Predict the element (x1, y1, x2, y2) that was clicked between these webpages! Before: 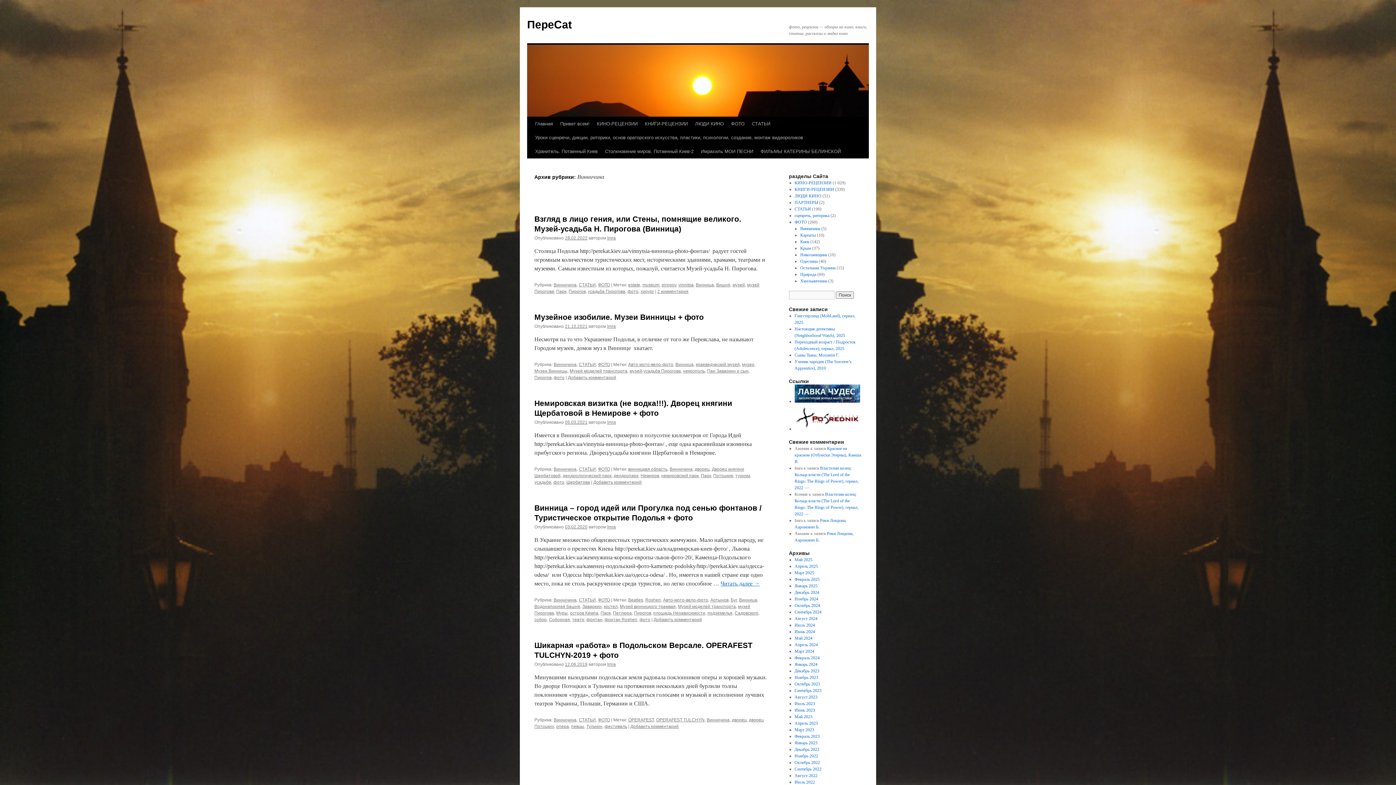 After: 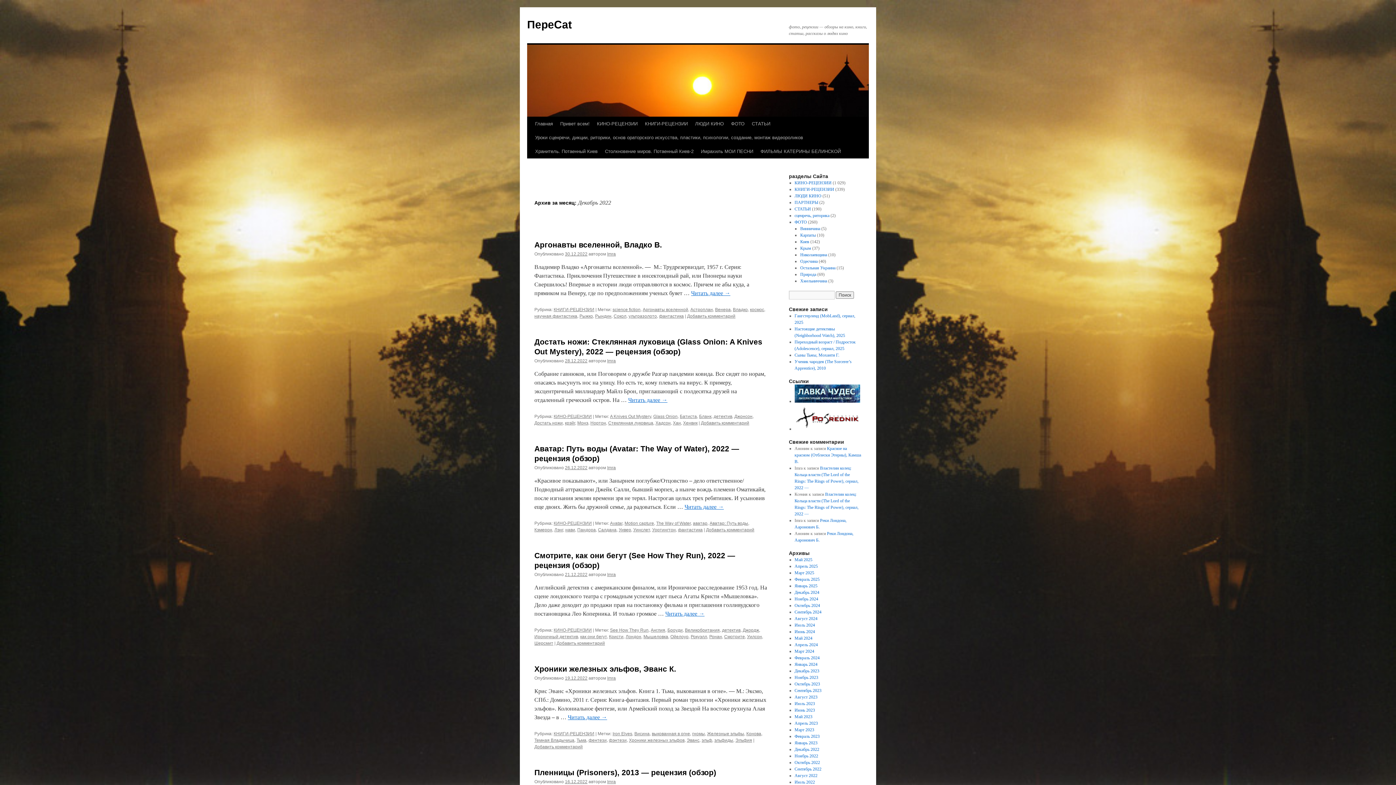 Action: label: Декабрь 2022 bbox: (794, 747, 819, 752)